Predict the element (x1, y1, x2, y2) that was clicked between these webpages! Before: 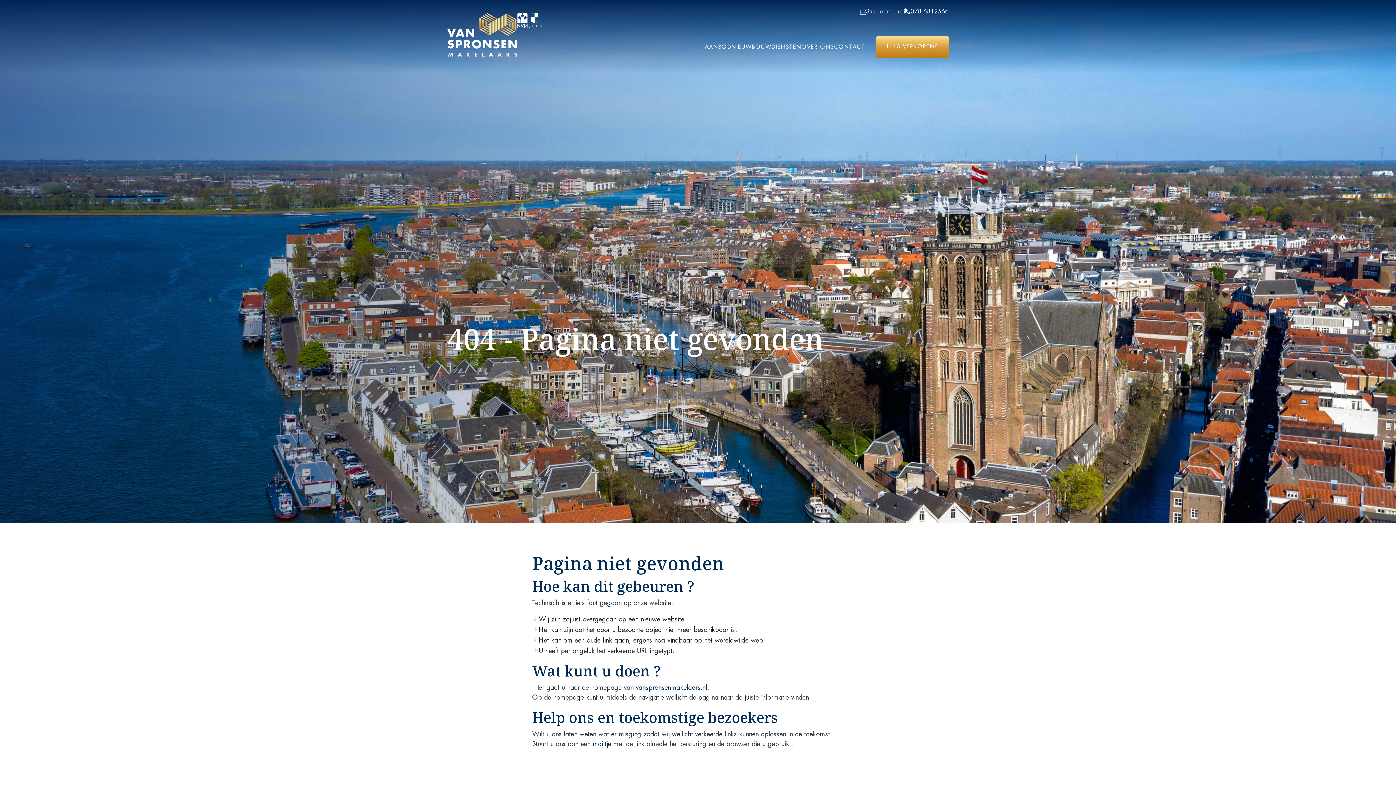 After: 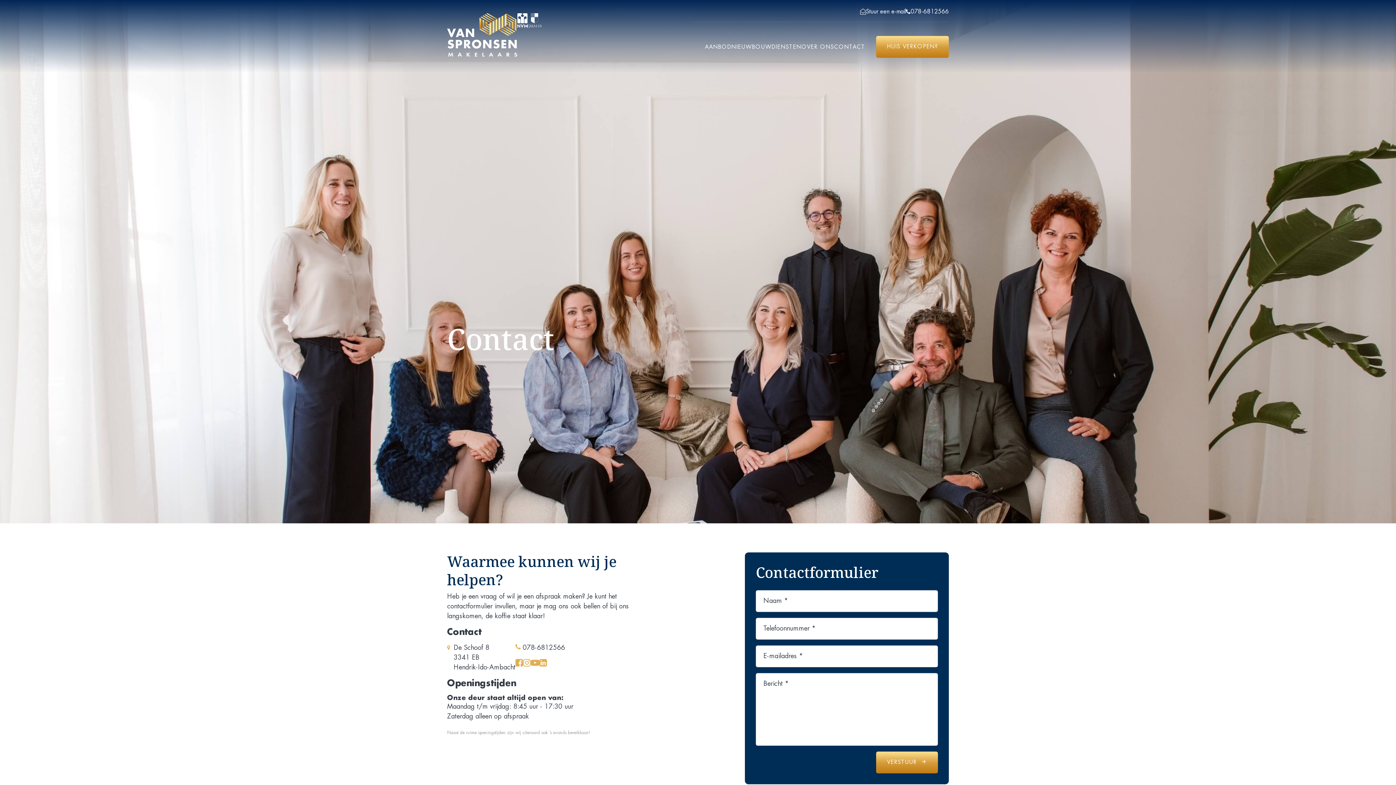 Action: bbox: (834, 44, 865, 49) label: CONTACT